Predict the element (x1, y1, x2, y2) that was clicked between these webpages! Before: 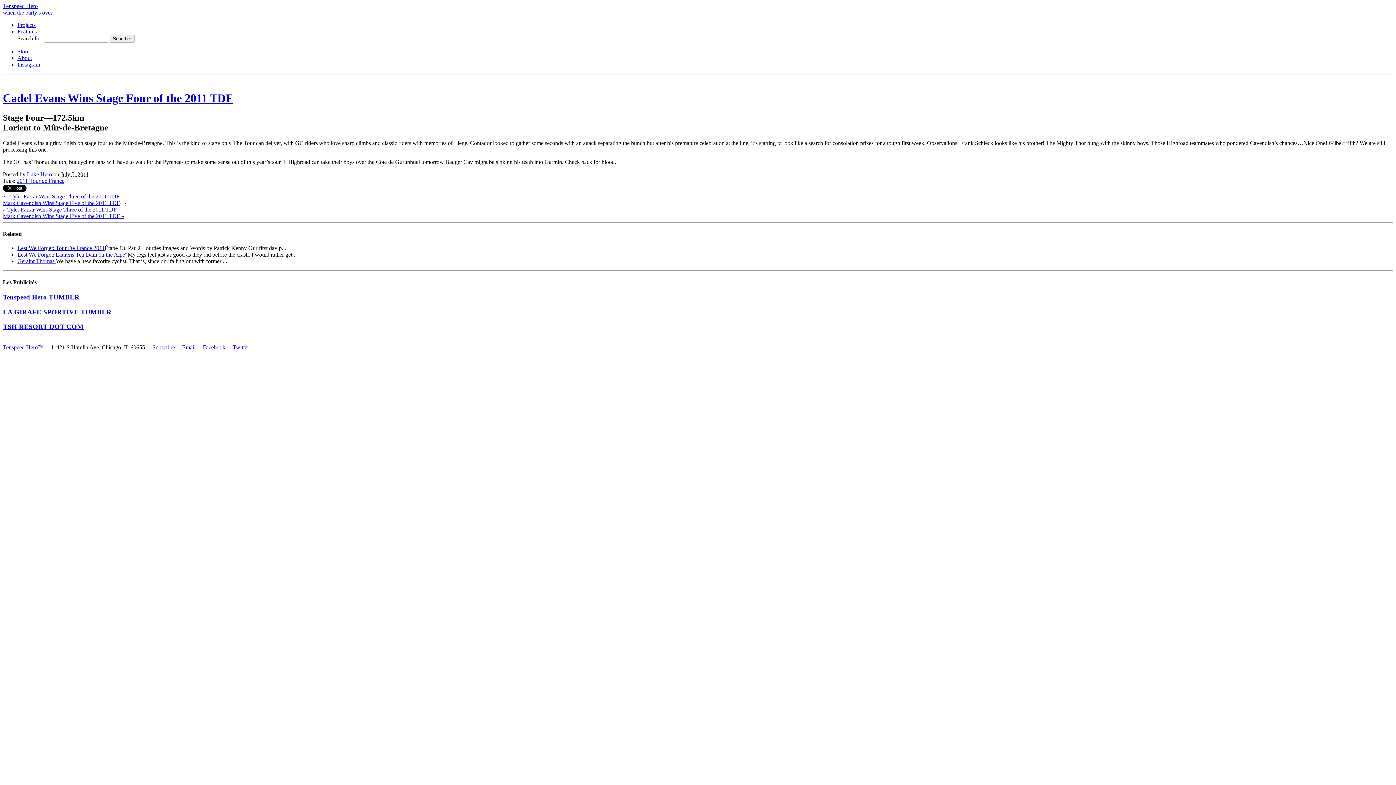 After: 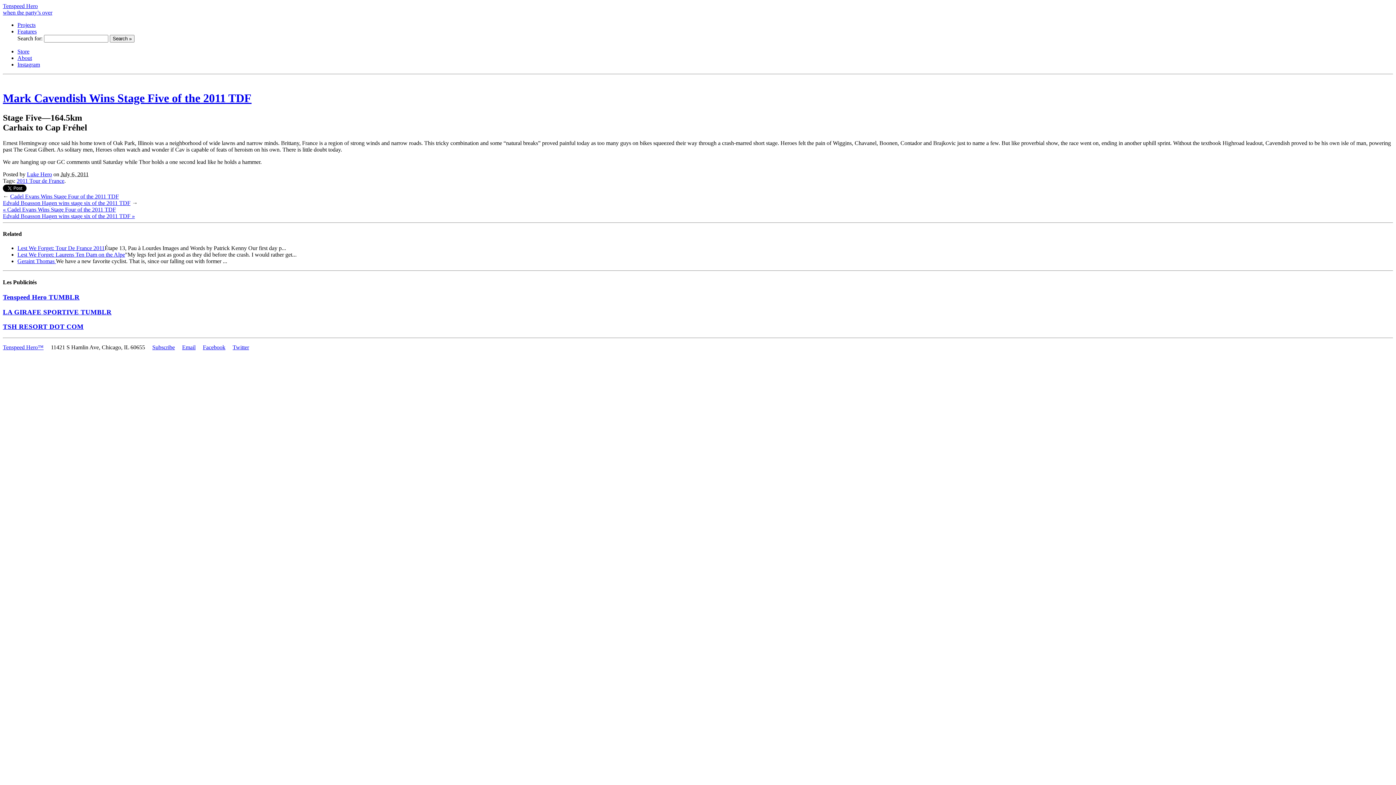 Action: label: Mark Cavendish Wins Stage Five of the 2011 TDF bbox: (2, 199, 120, 206)